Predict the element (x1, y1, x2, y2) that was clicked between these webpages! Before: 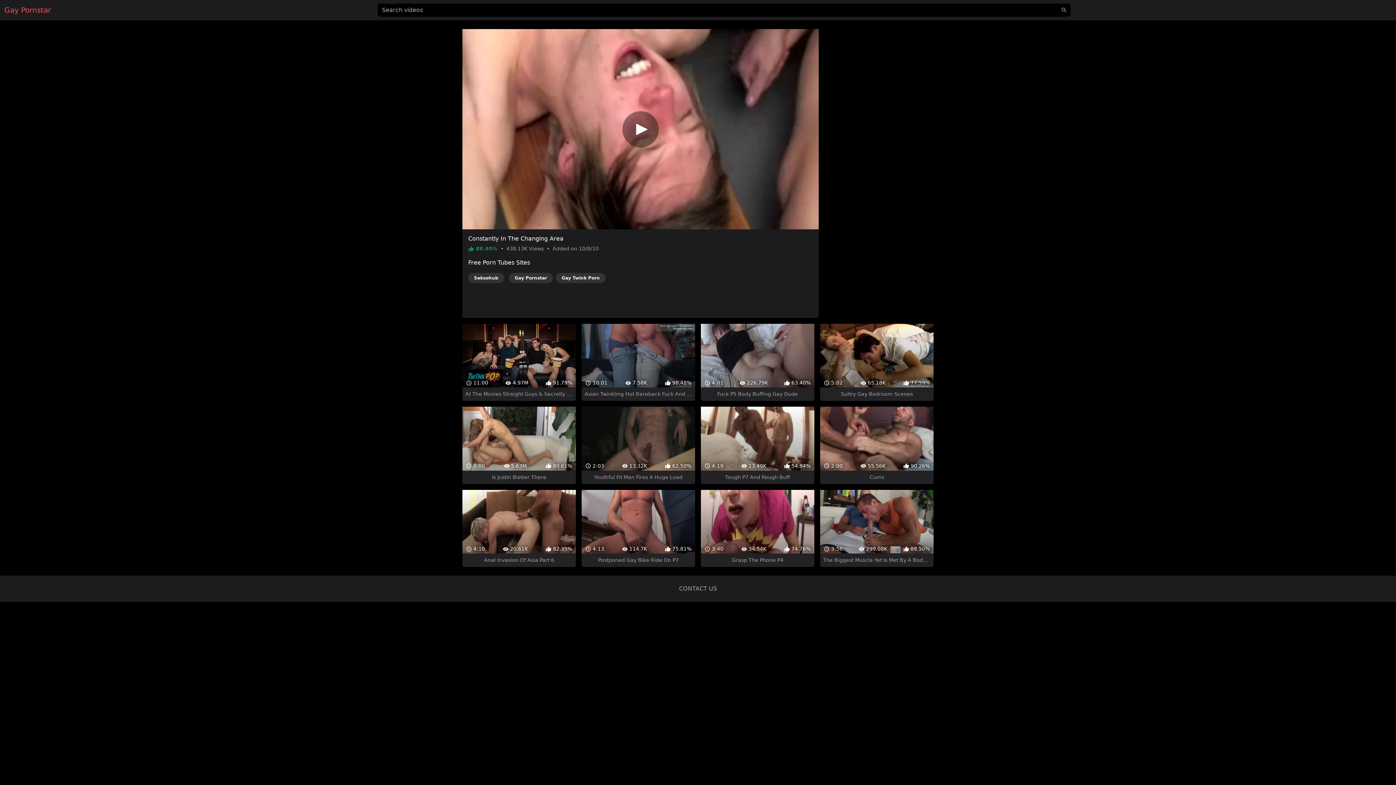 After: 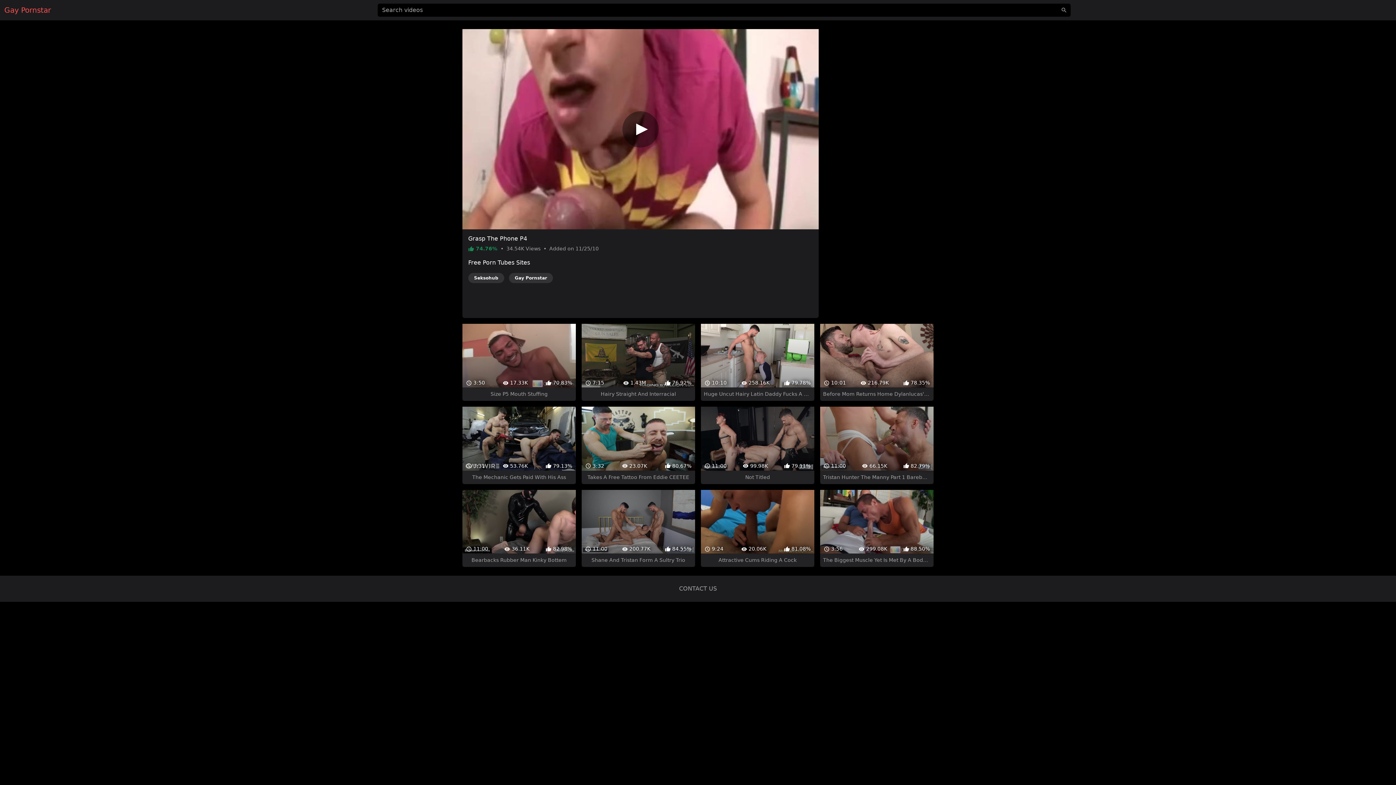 Action: label:  3:40
 34.54K
 74.76%
Grasp The Phone P4 bbox: (701, 464, 814, 541)